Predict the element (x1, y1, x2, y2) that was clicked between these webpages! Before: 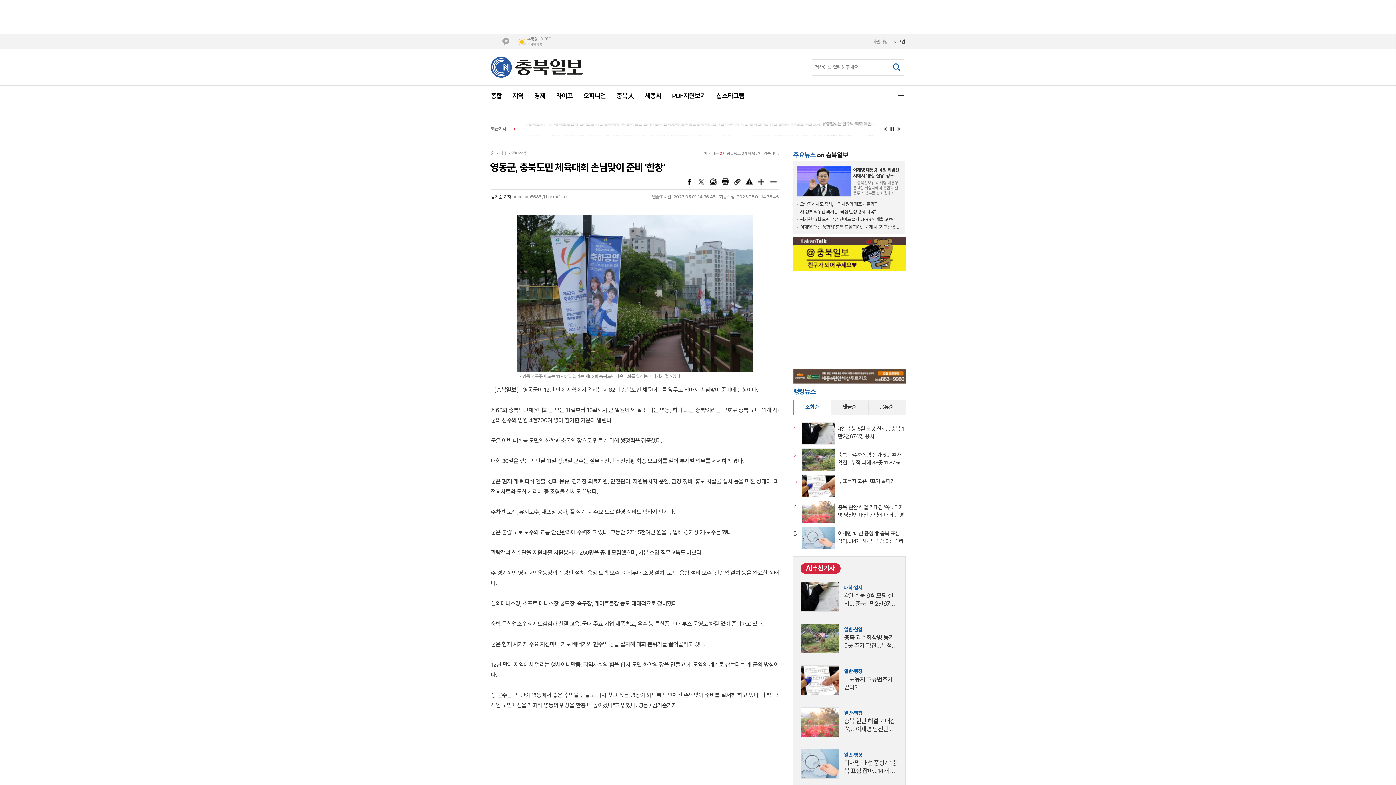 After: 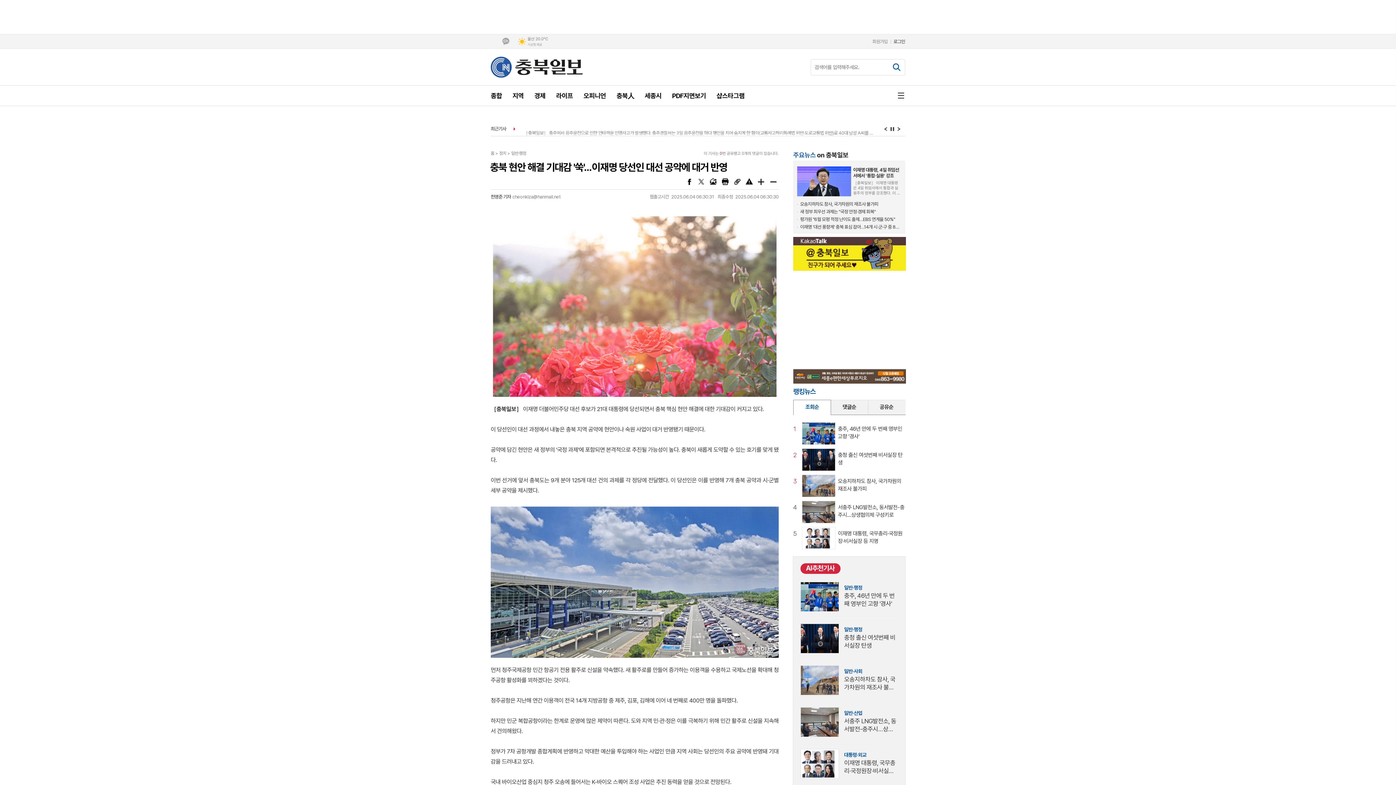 Action: bbox: (838, 501, 905, 523) label: 4
충북 현안 해결 기대감 '쑥'…이재명 당선인 대선 공약에 대거 반영